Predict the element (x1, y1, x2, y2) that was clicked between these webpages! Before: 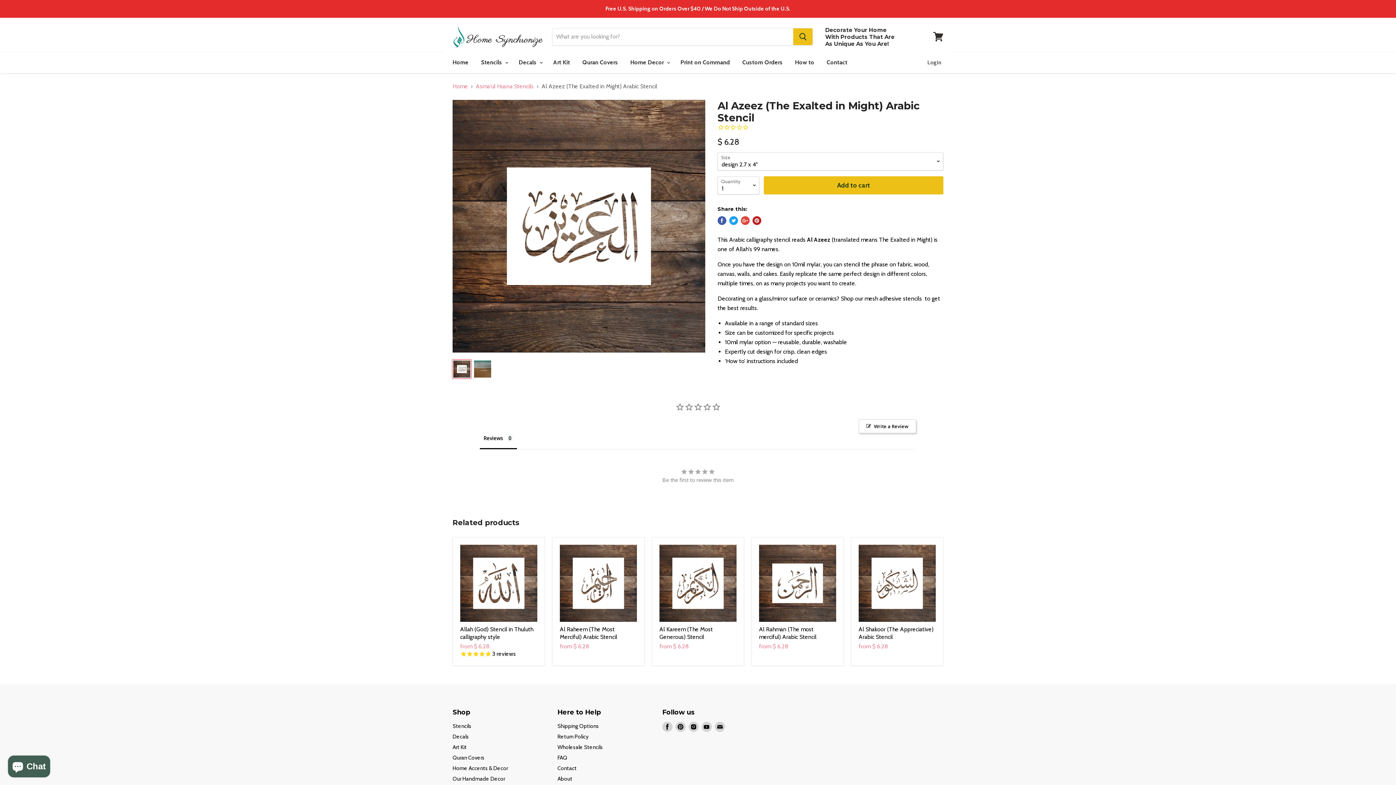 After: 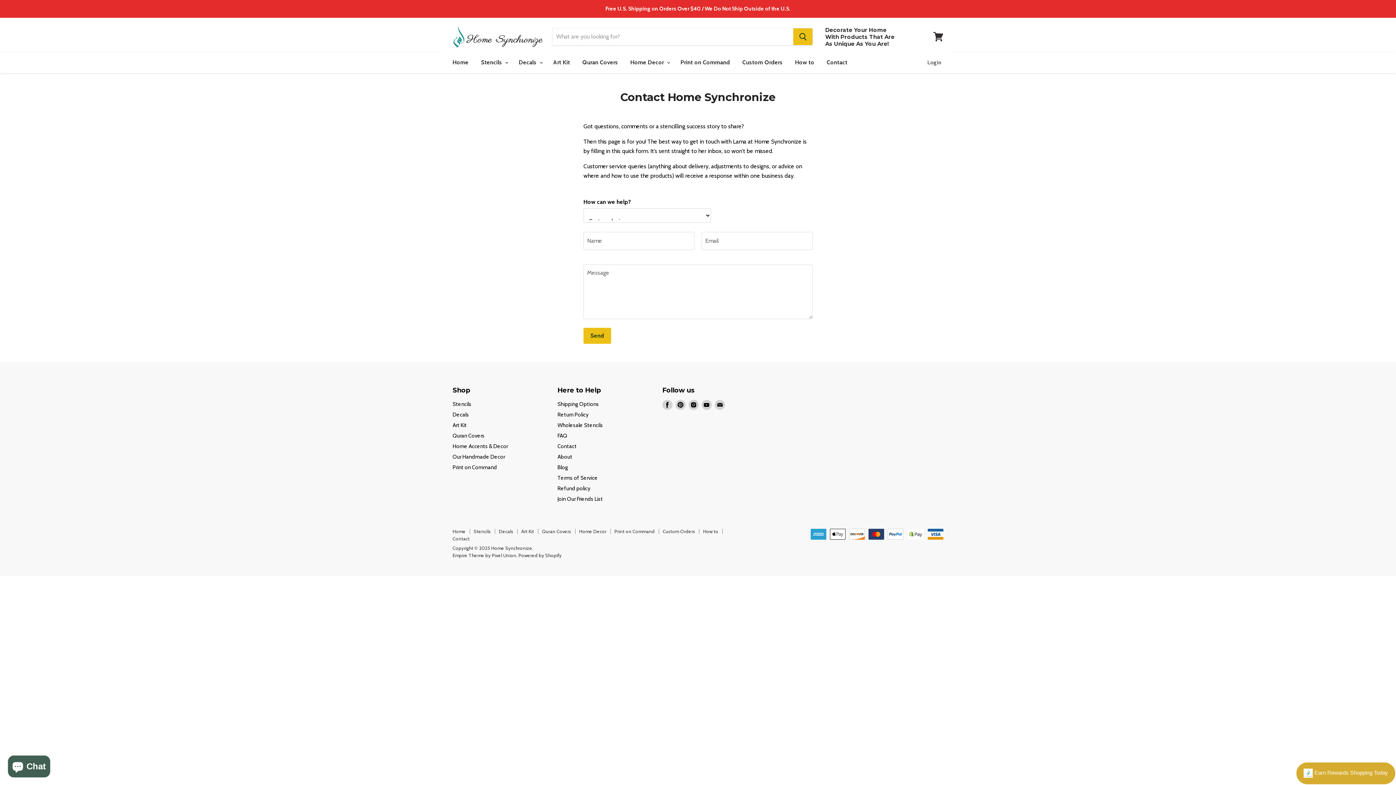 Action: label: Contact bbox: (557, 765, 576, 772)